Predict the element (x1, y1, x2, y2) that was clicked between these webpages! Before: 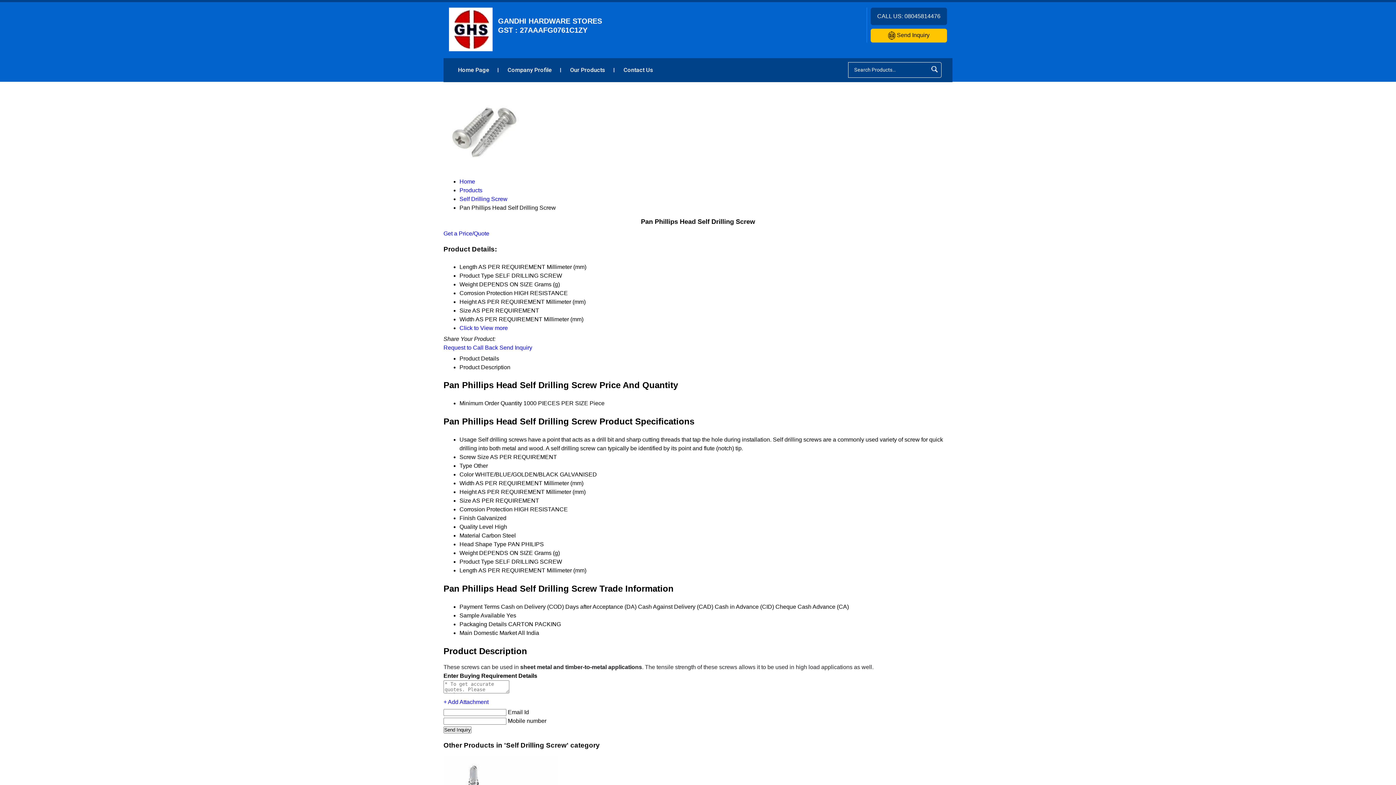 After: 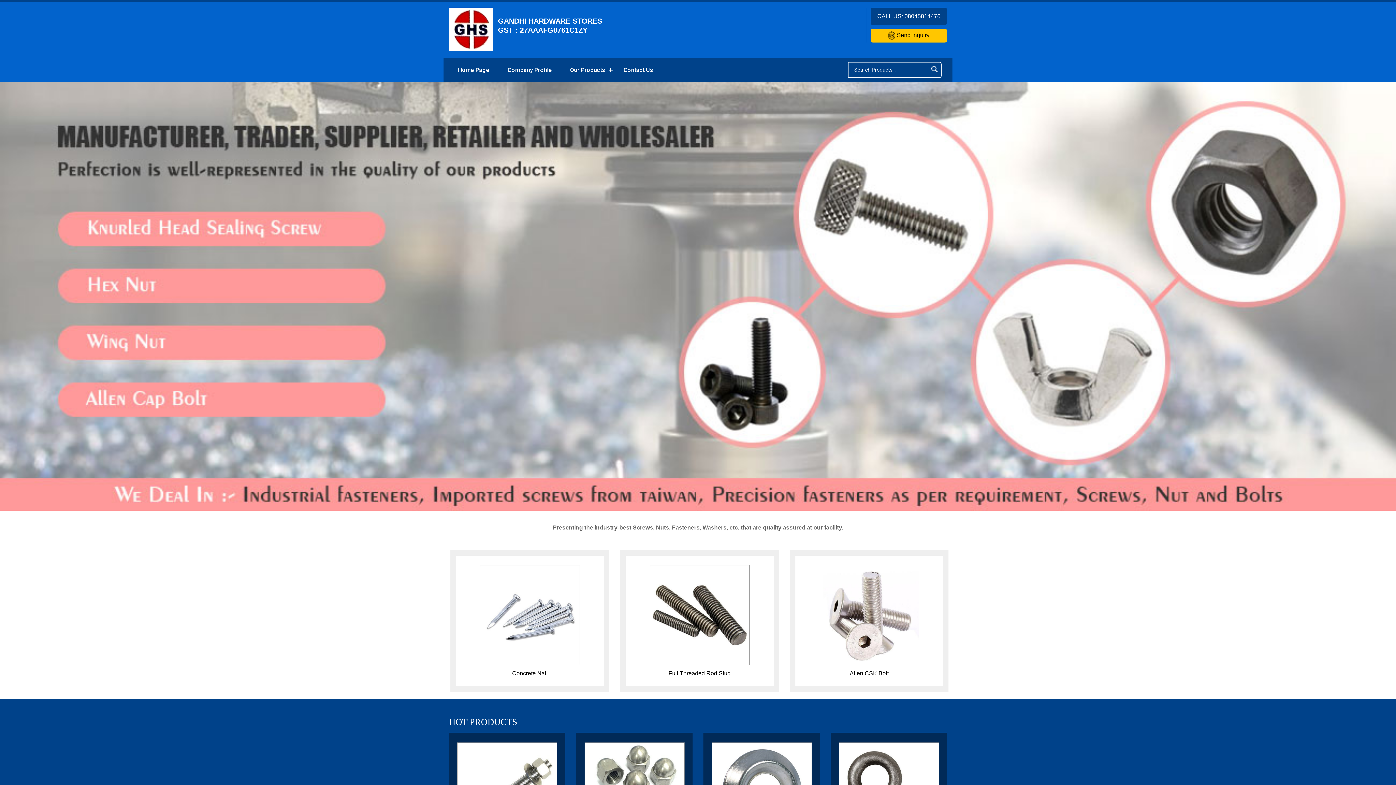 Action: bbox: (449, 58, 498, 82) label: Home Page